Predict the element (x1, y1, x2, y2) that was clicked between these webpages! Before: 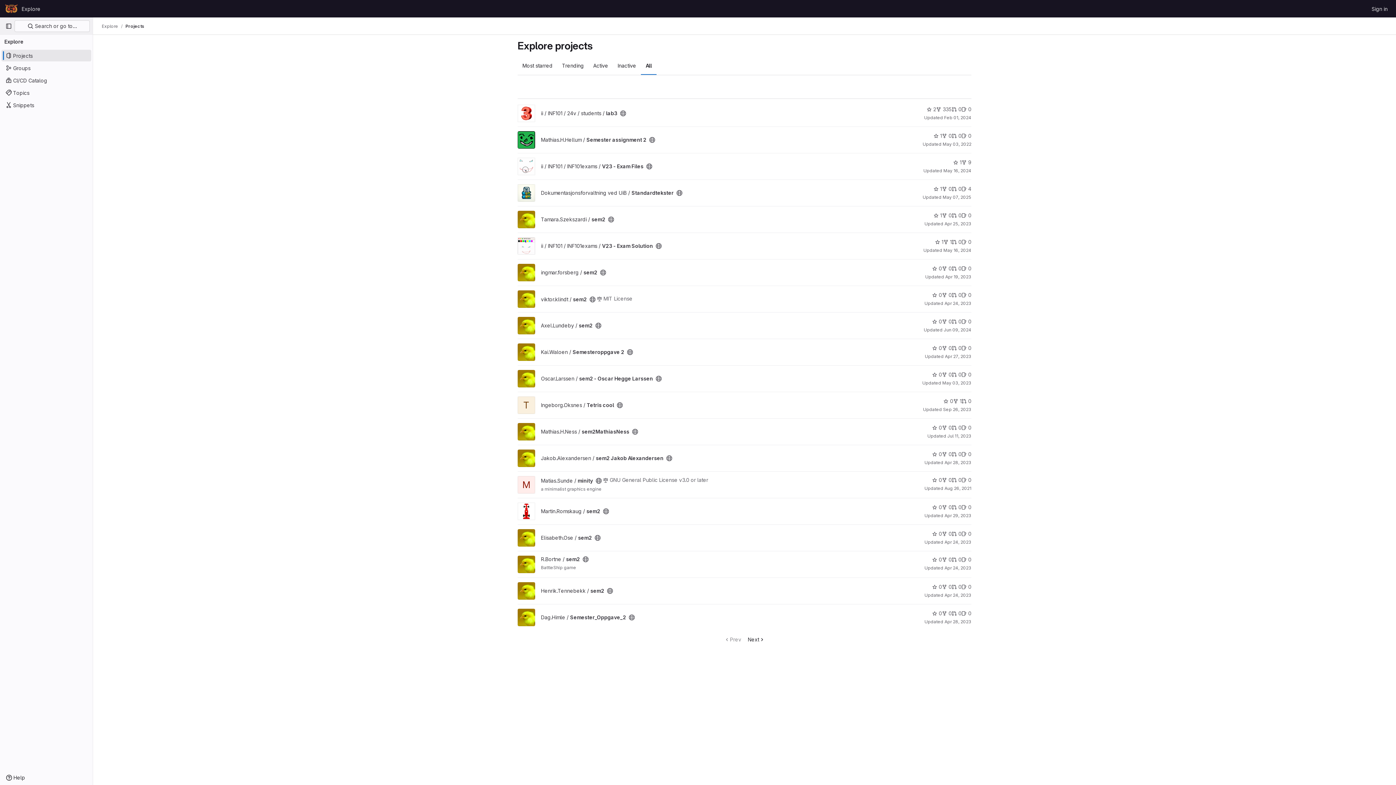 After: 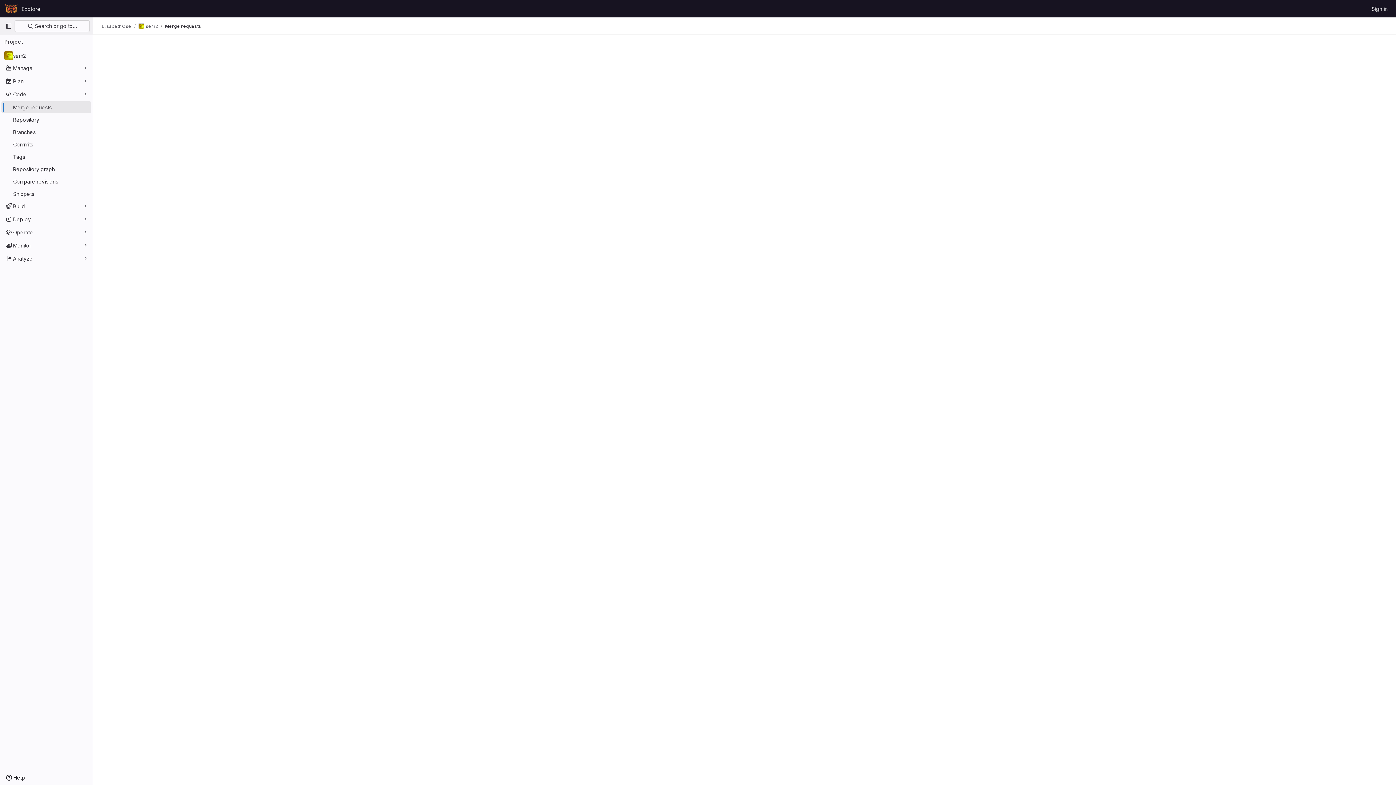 Action: bbox: (952, 530, 961, 537) label: sem2 has 0 merge requests